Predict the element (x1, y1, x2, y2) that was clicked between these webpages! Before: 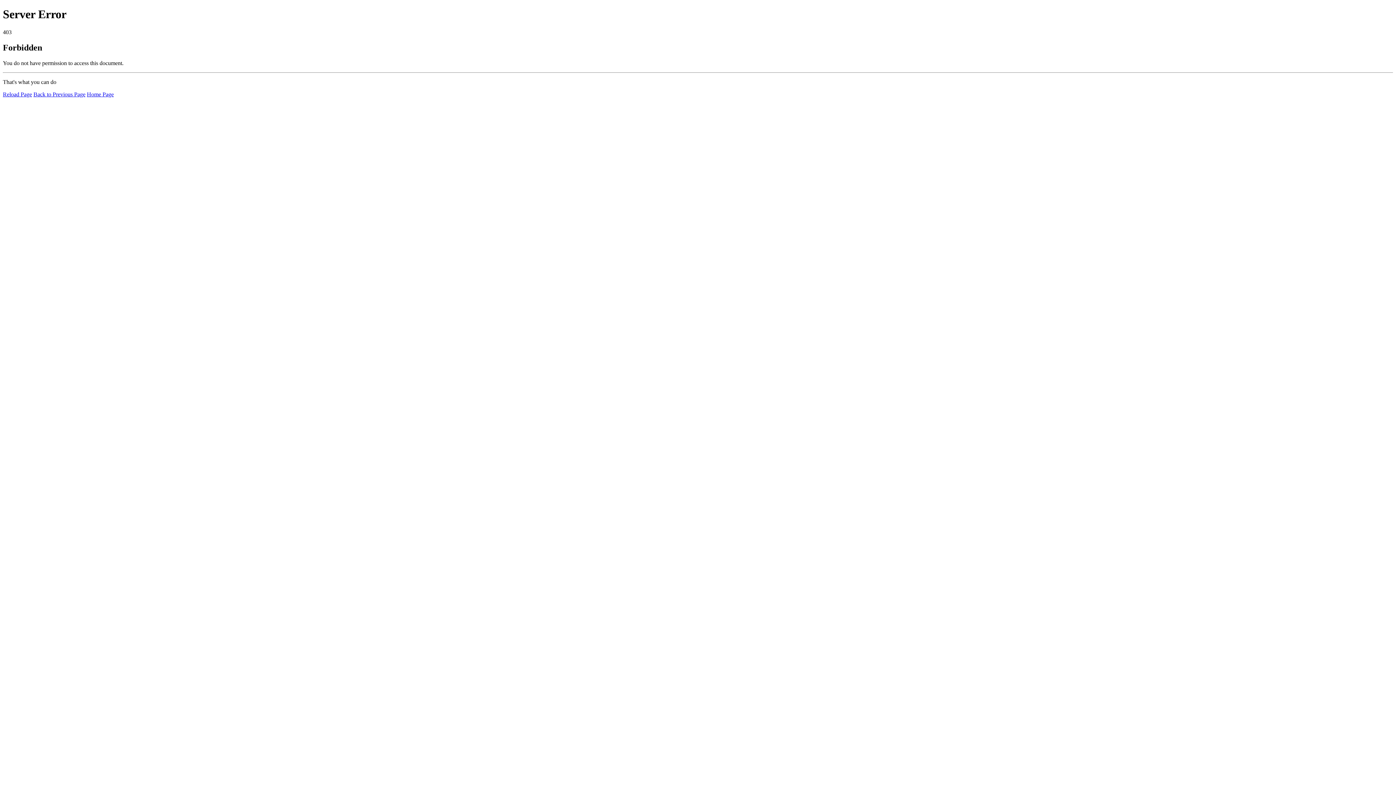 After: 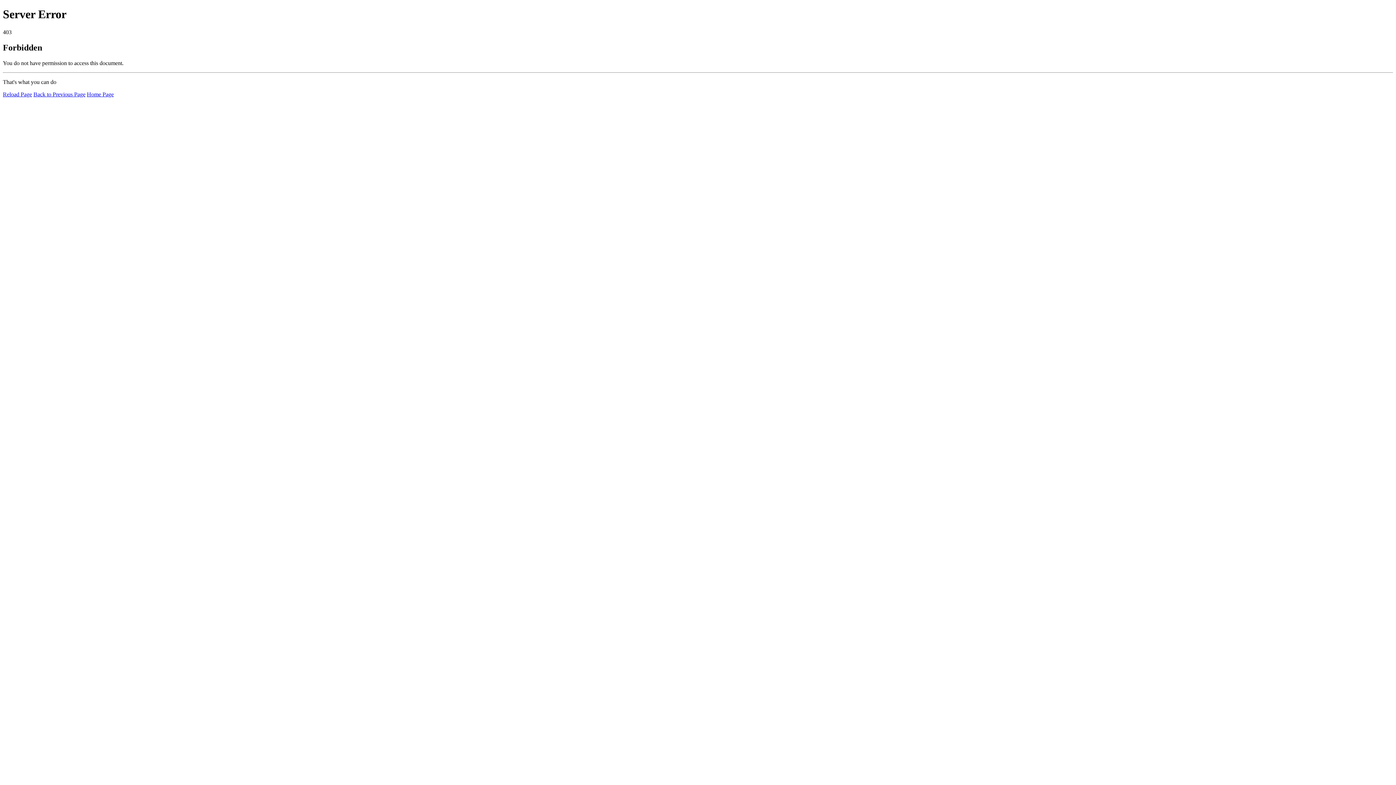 Action: bbox: (86, 91, 113, 97) label: Home Page